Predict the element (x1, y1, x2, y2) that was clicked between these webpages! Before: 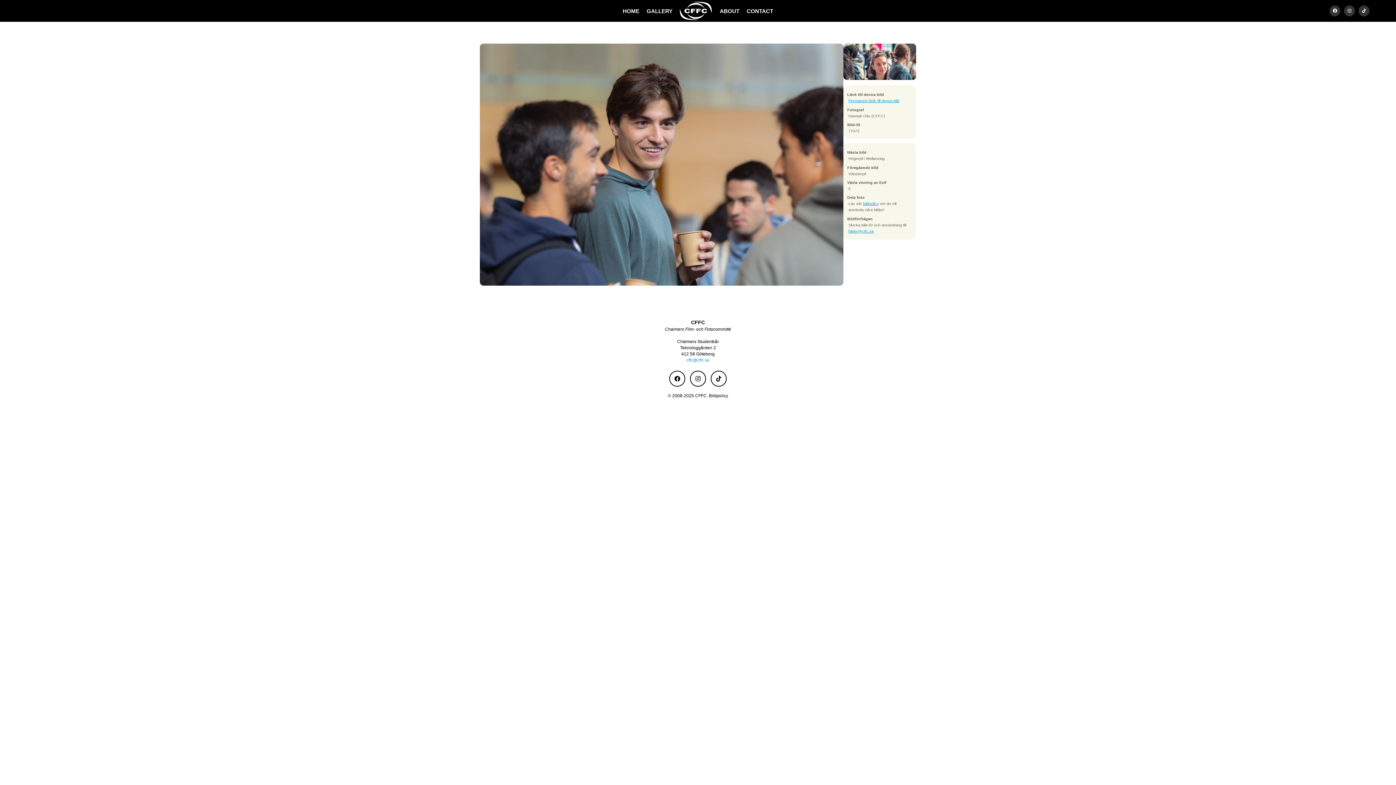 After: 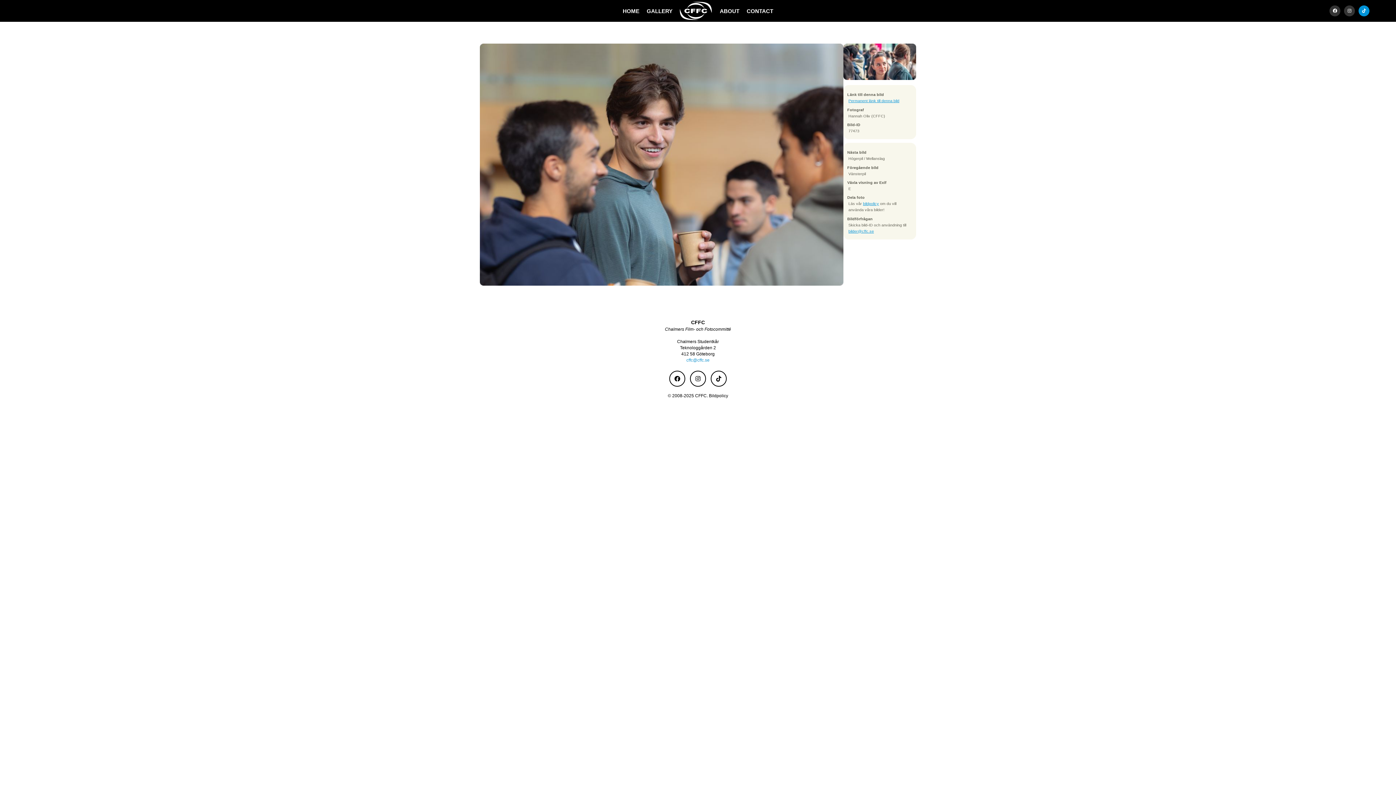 Action: bbox: (1359, 5, 1369, 16)